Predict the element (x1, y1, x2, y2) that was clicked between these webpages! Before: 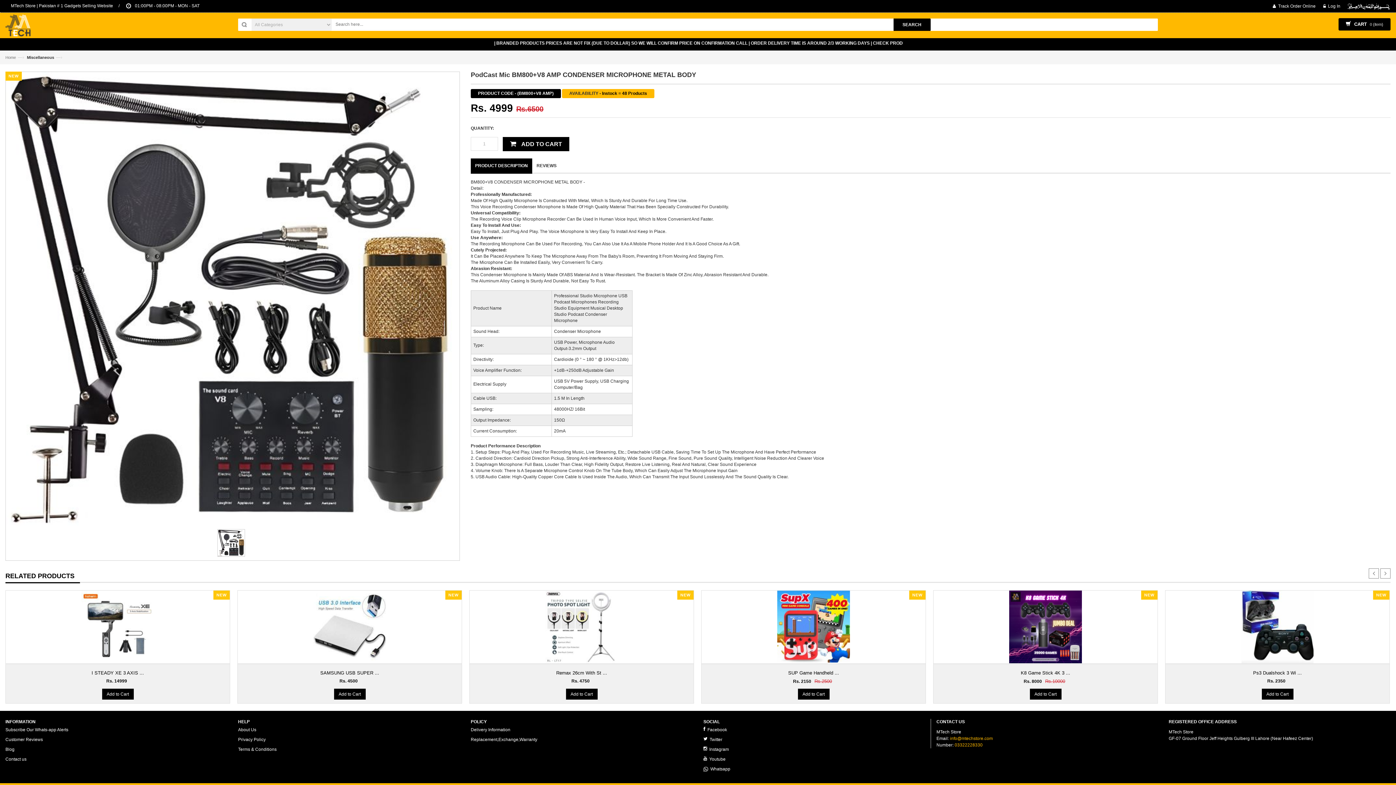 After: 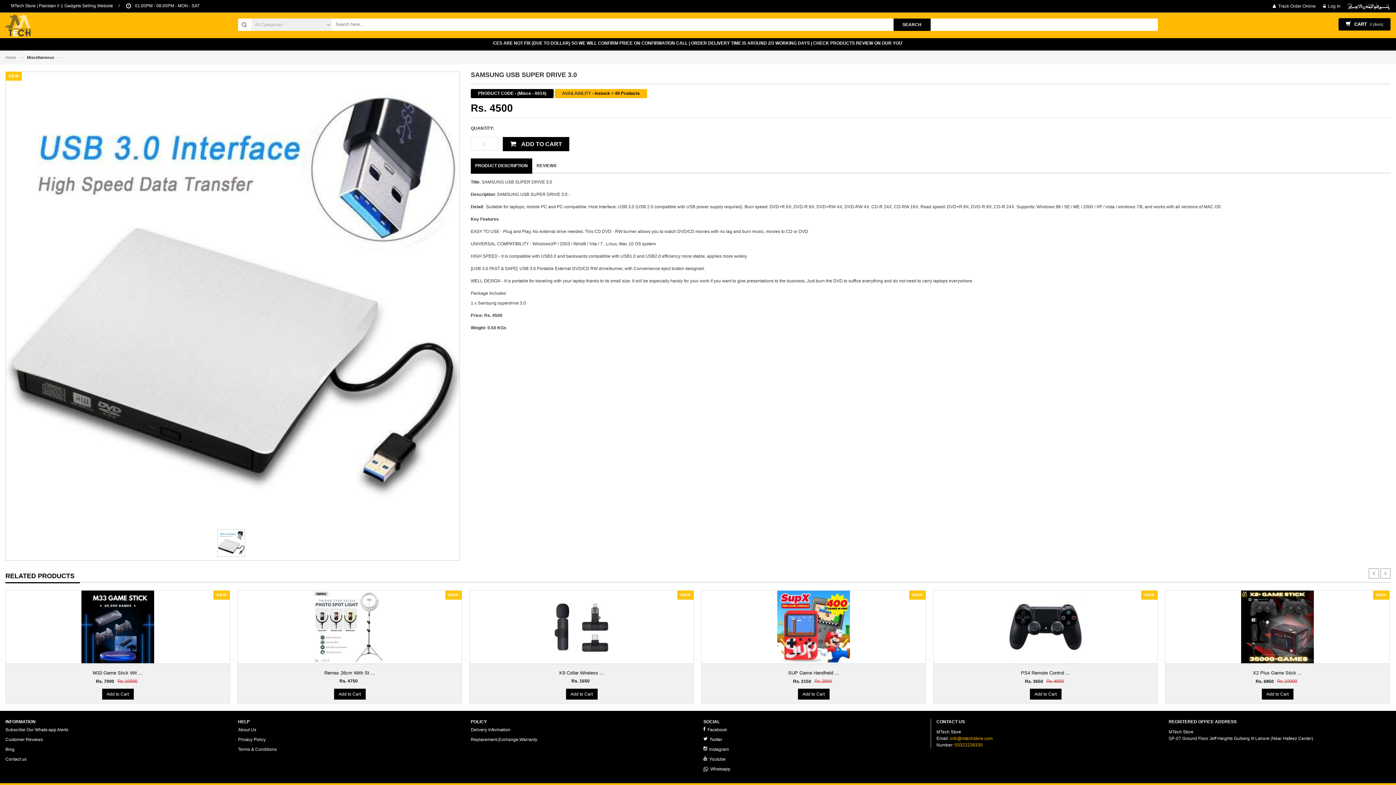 Action: bbox: (313, 590, 386, 663)